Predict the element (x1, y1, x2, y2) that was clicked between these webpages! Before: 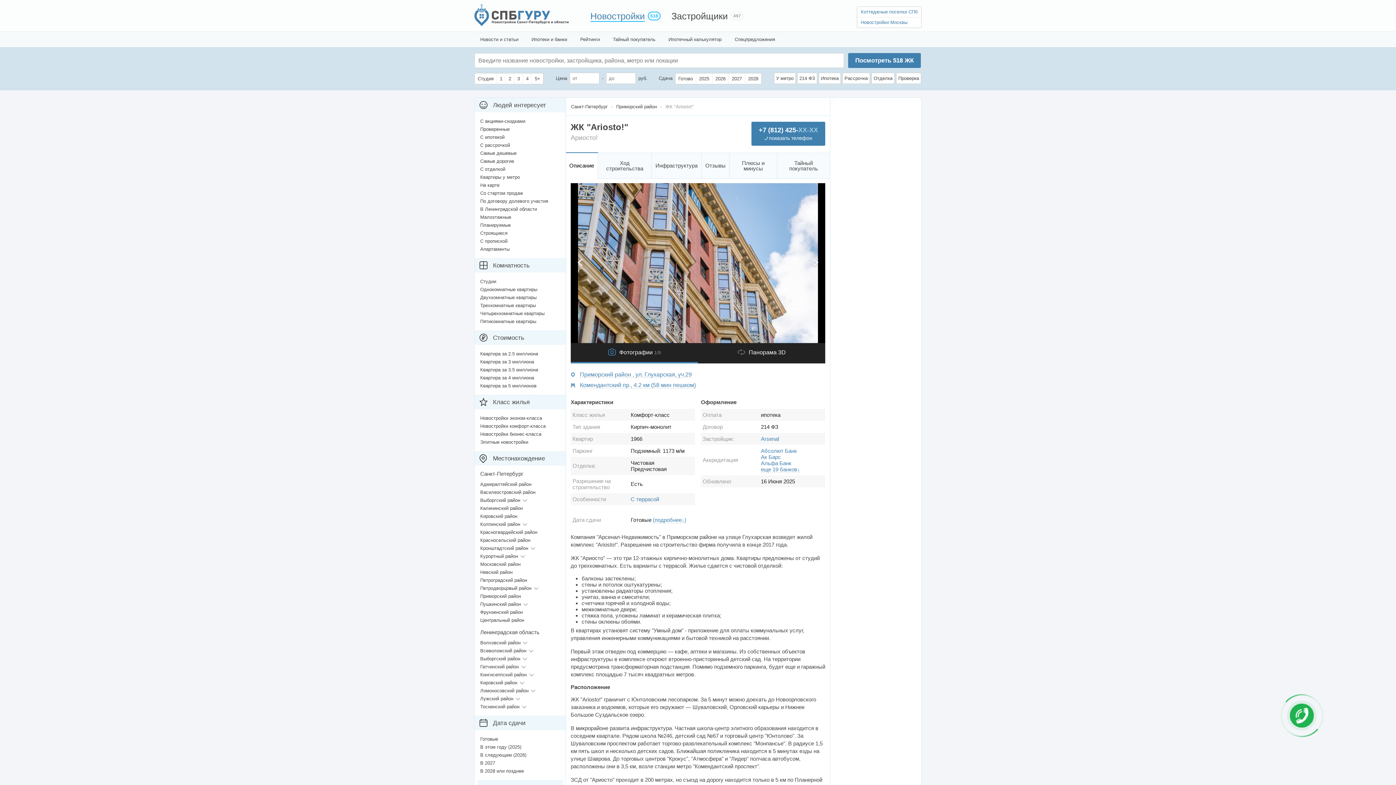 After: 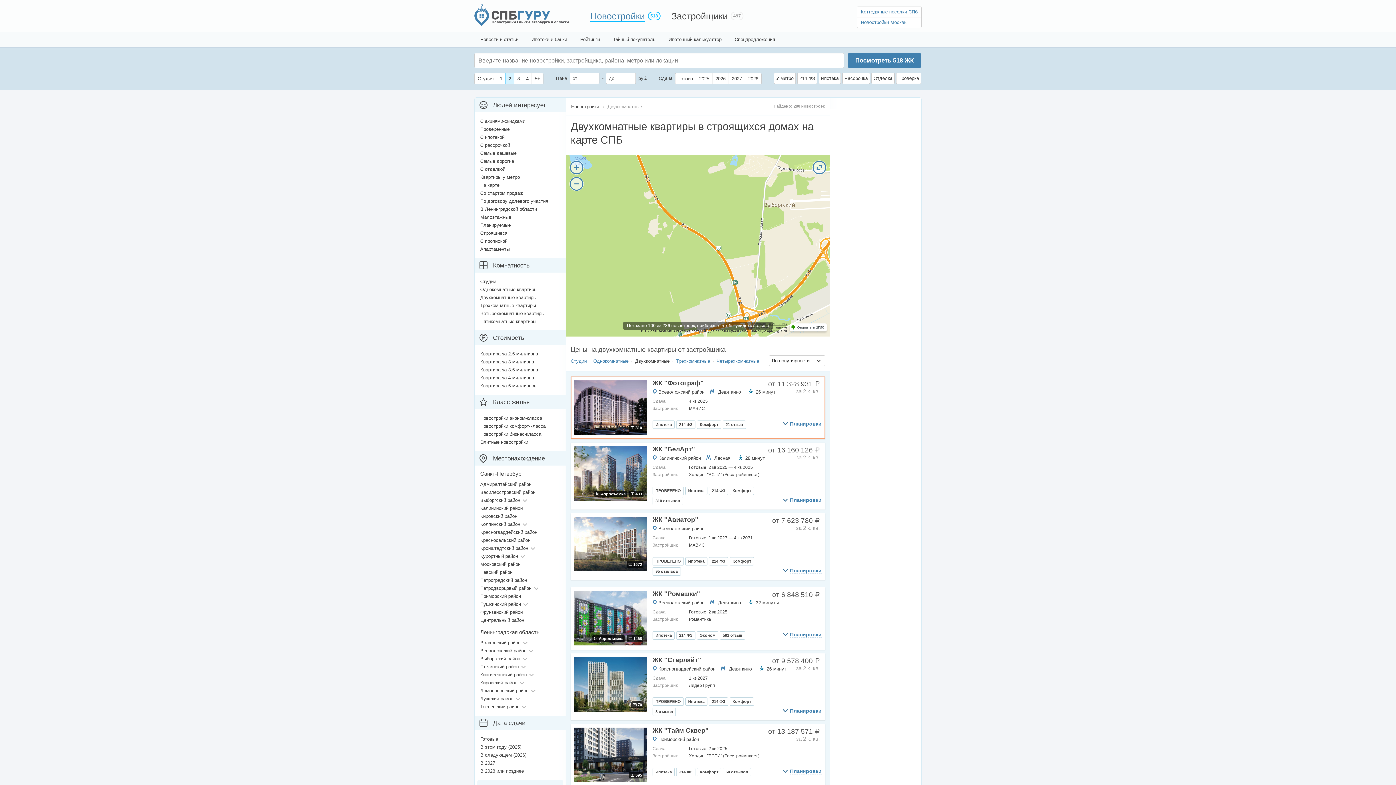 Action: label: Двухкомнатные квартиры bbox: (474, 293, 565, 301)